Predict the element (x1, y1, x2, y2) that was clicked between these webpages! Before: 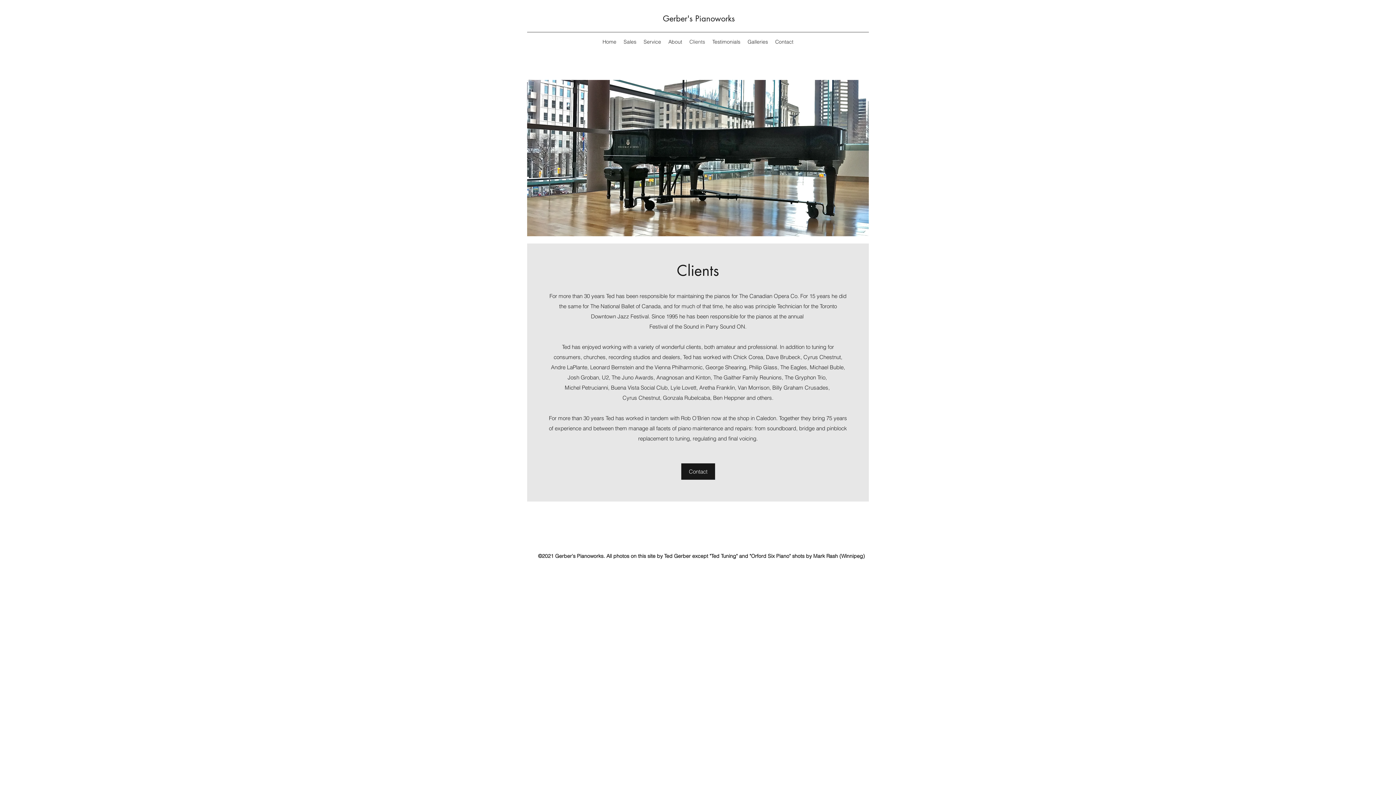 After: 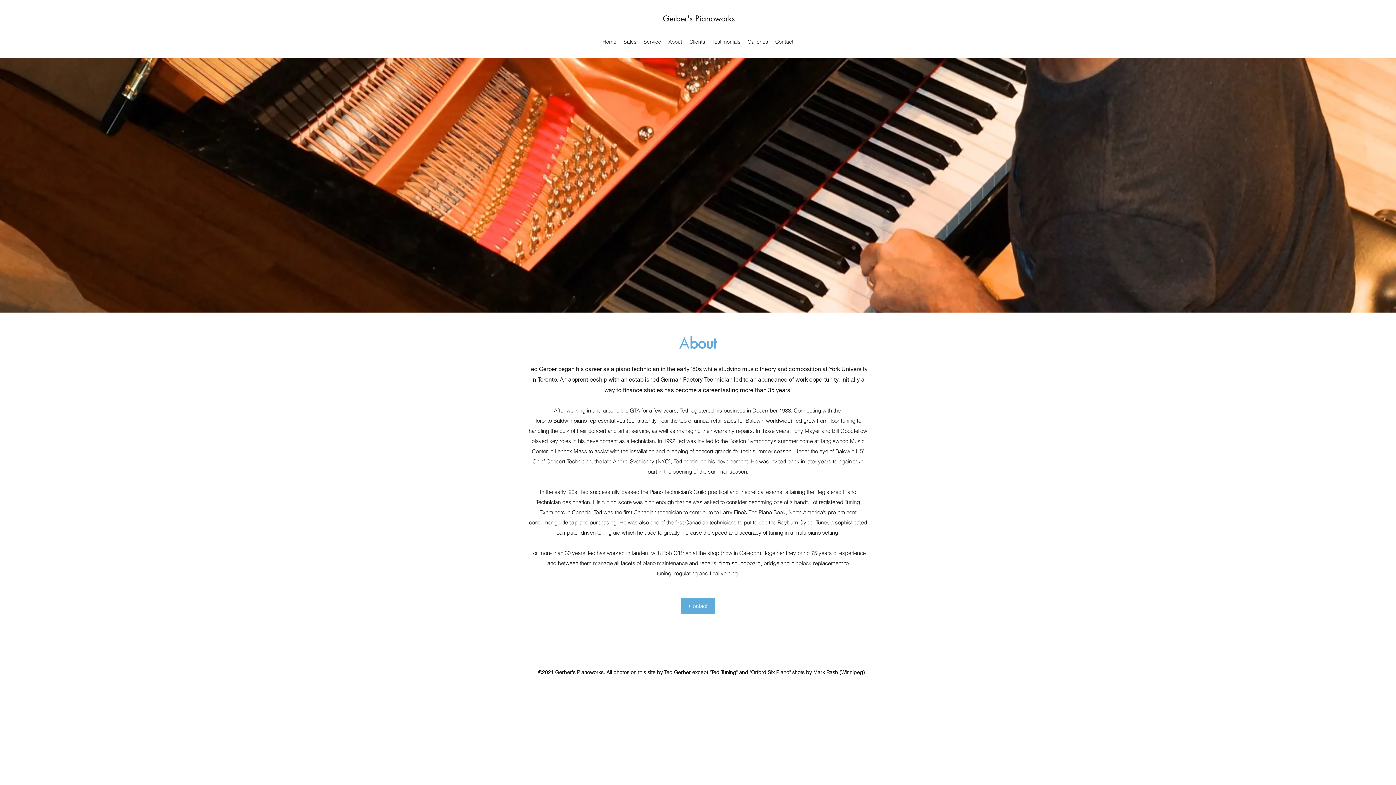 Action: bbox: (664, 36, 686, 47) label: About